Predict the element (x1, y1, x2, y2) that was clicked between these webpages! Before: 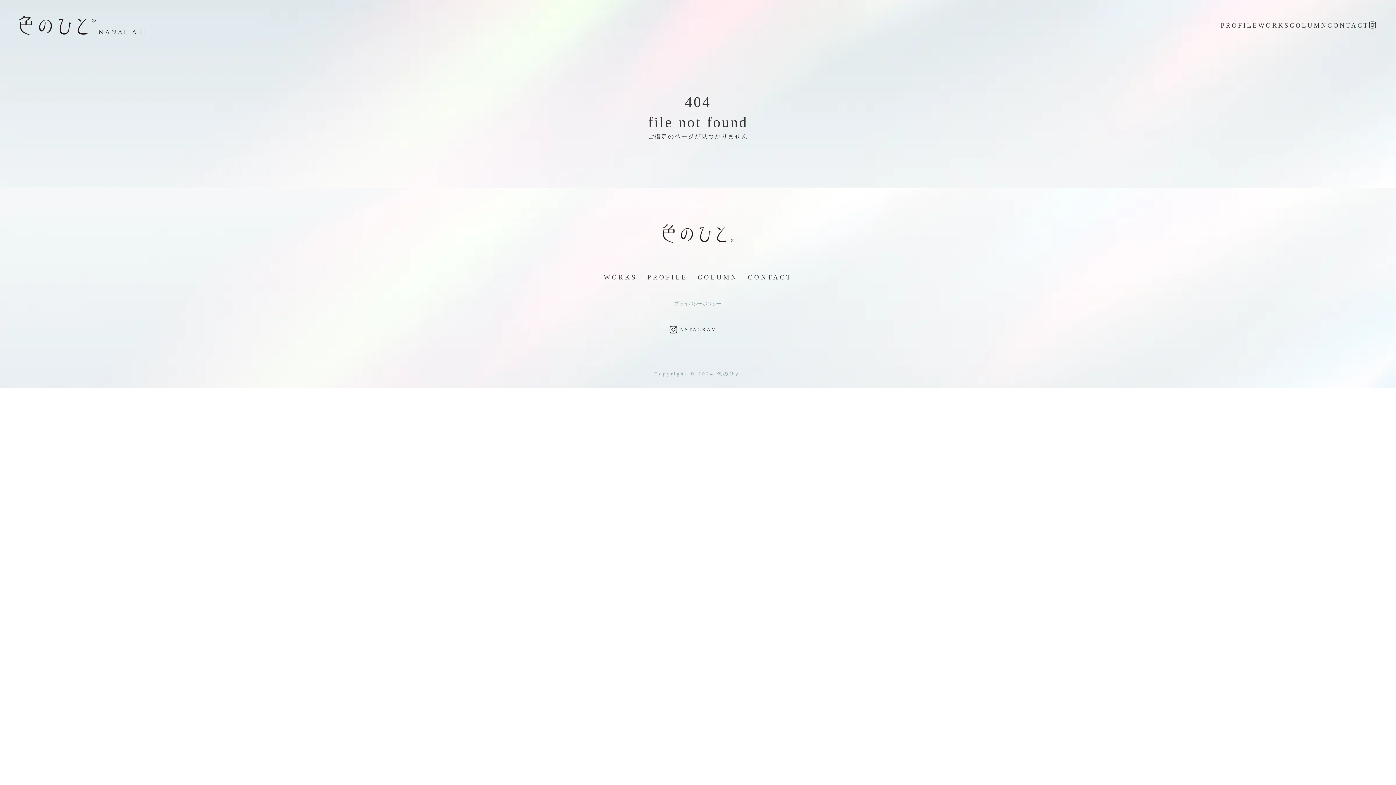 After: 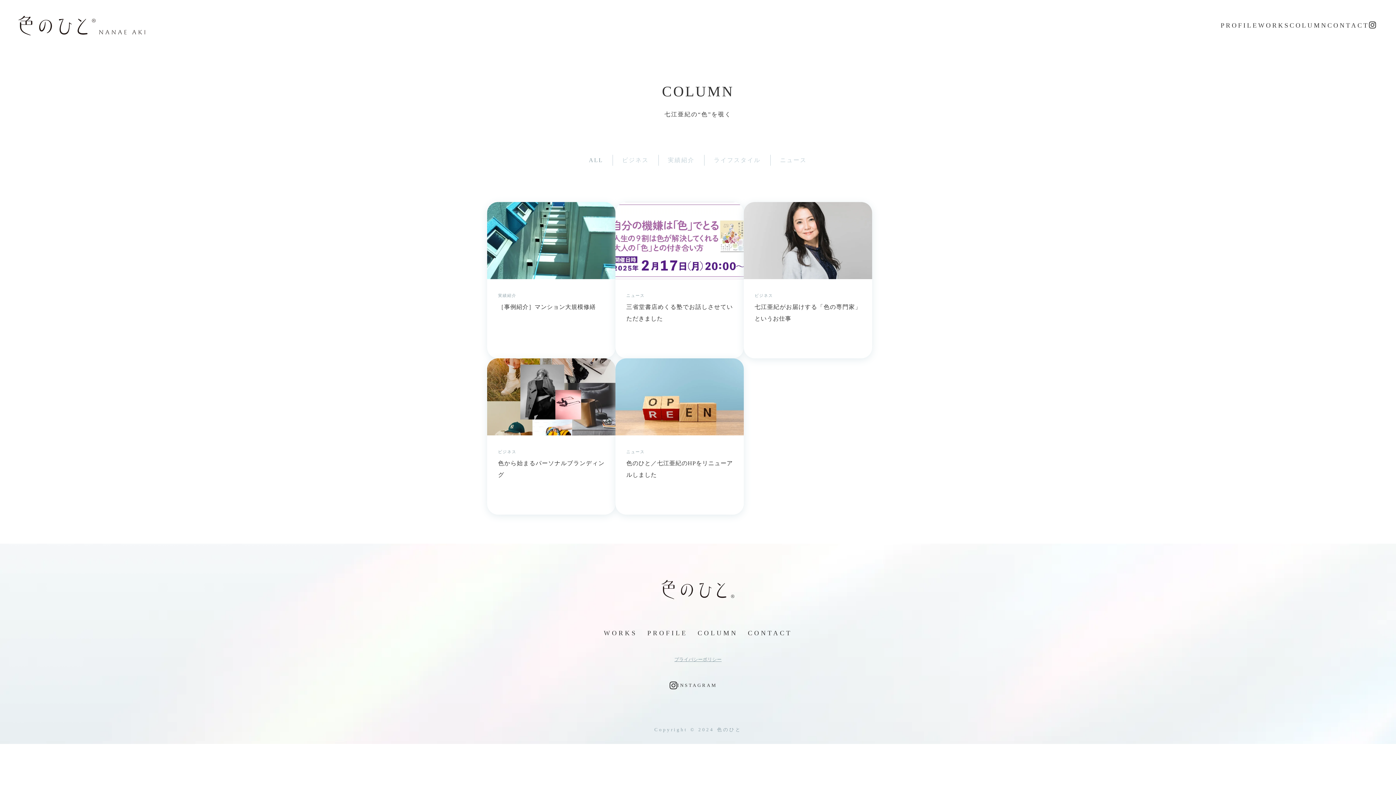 Action: bbox: (697, 272, 738, 282) label: COLUMN